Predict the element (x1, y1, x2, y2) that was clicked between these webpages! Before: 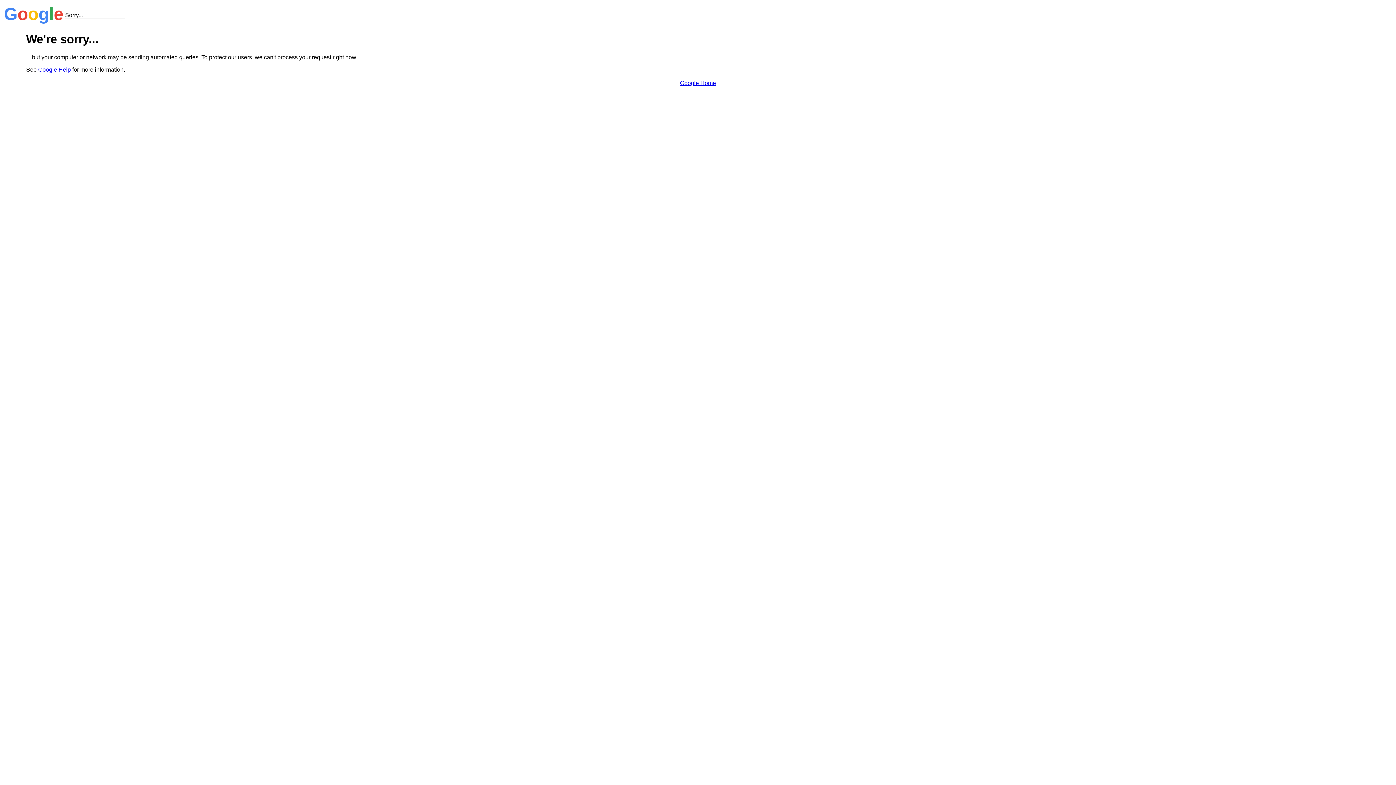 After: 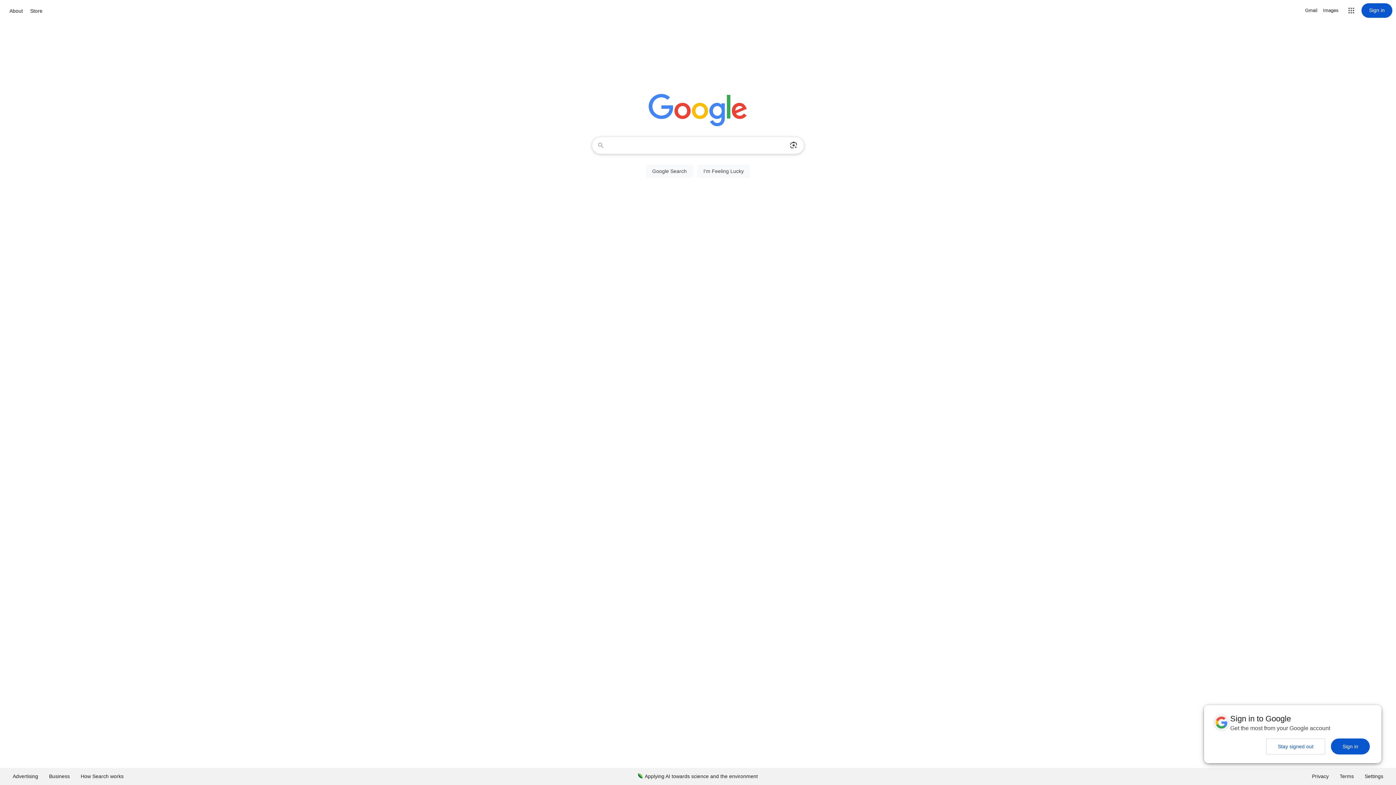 Action: label: Google Home bbox: (680, 79, 716, 86)